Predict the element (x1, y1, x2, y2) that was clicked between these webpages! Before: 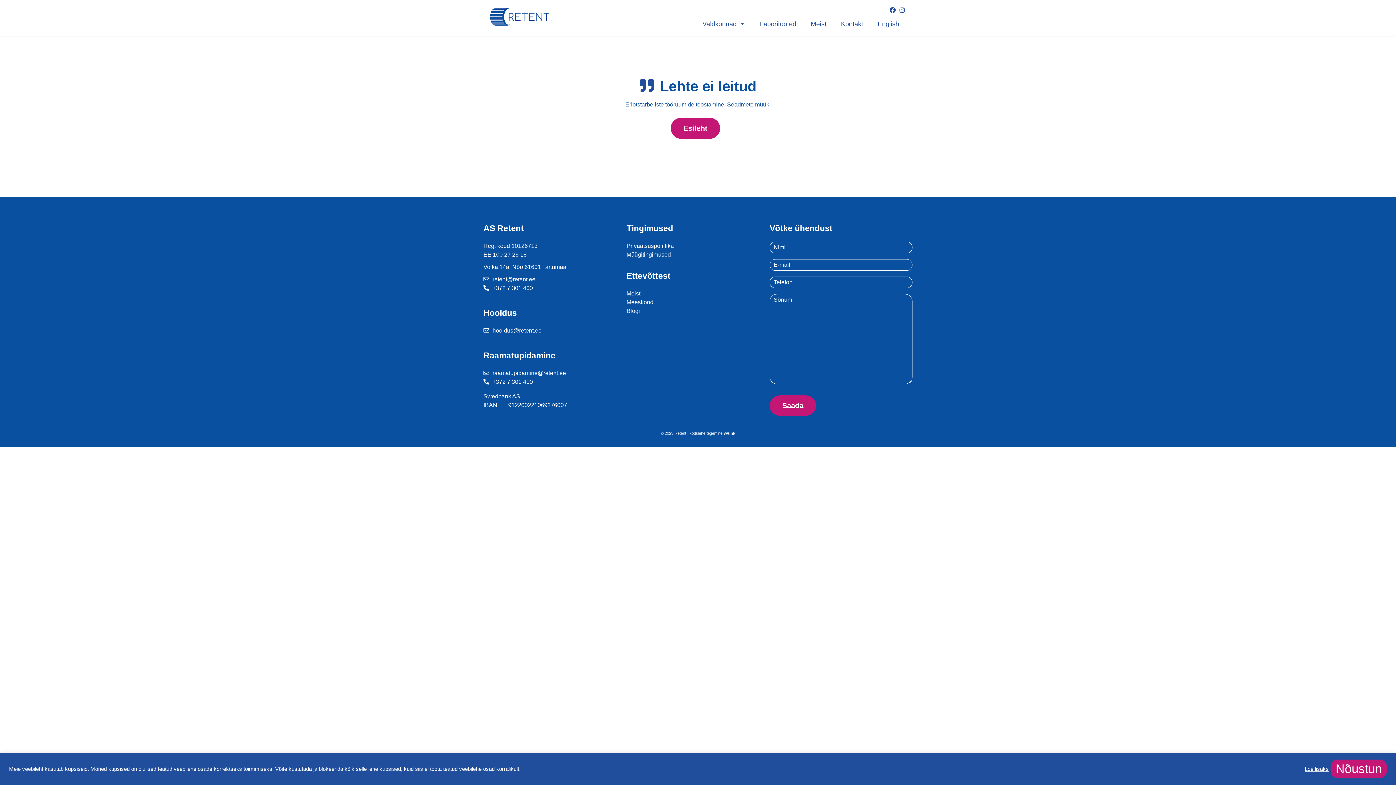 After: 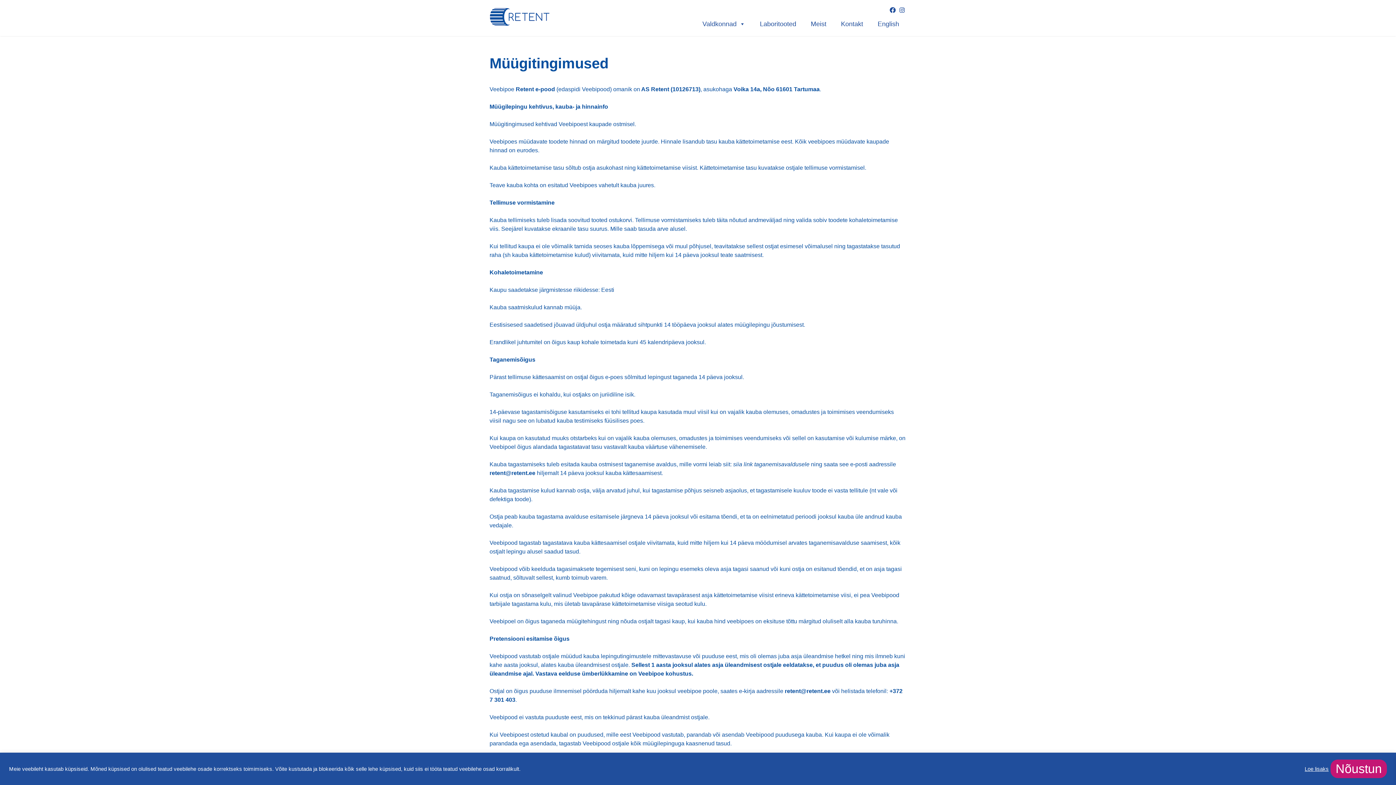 Action: bbox: (626, 251, 671, 257) label: Müügitingimused